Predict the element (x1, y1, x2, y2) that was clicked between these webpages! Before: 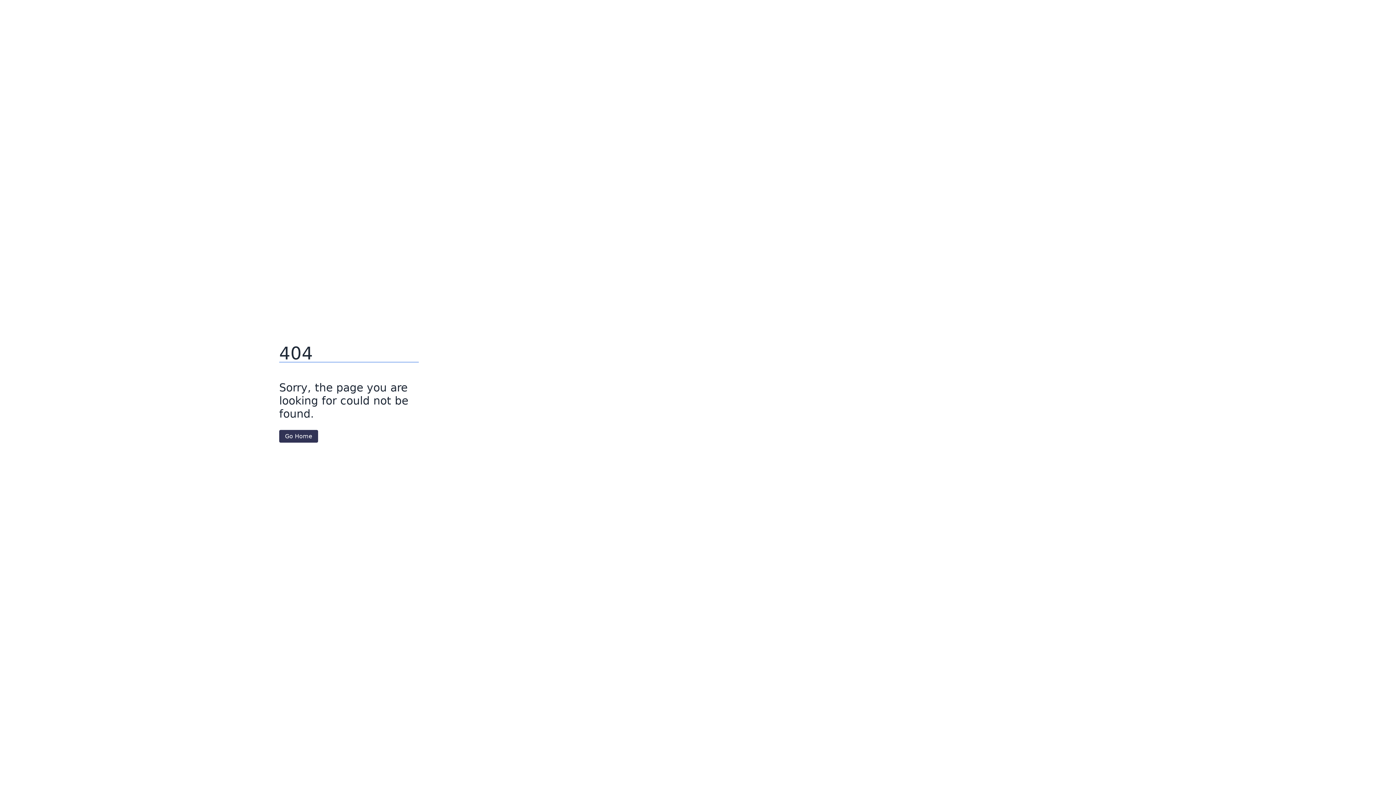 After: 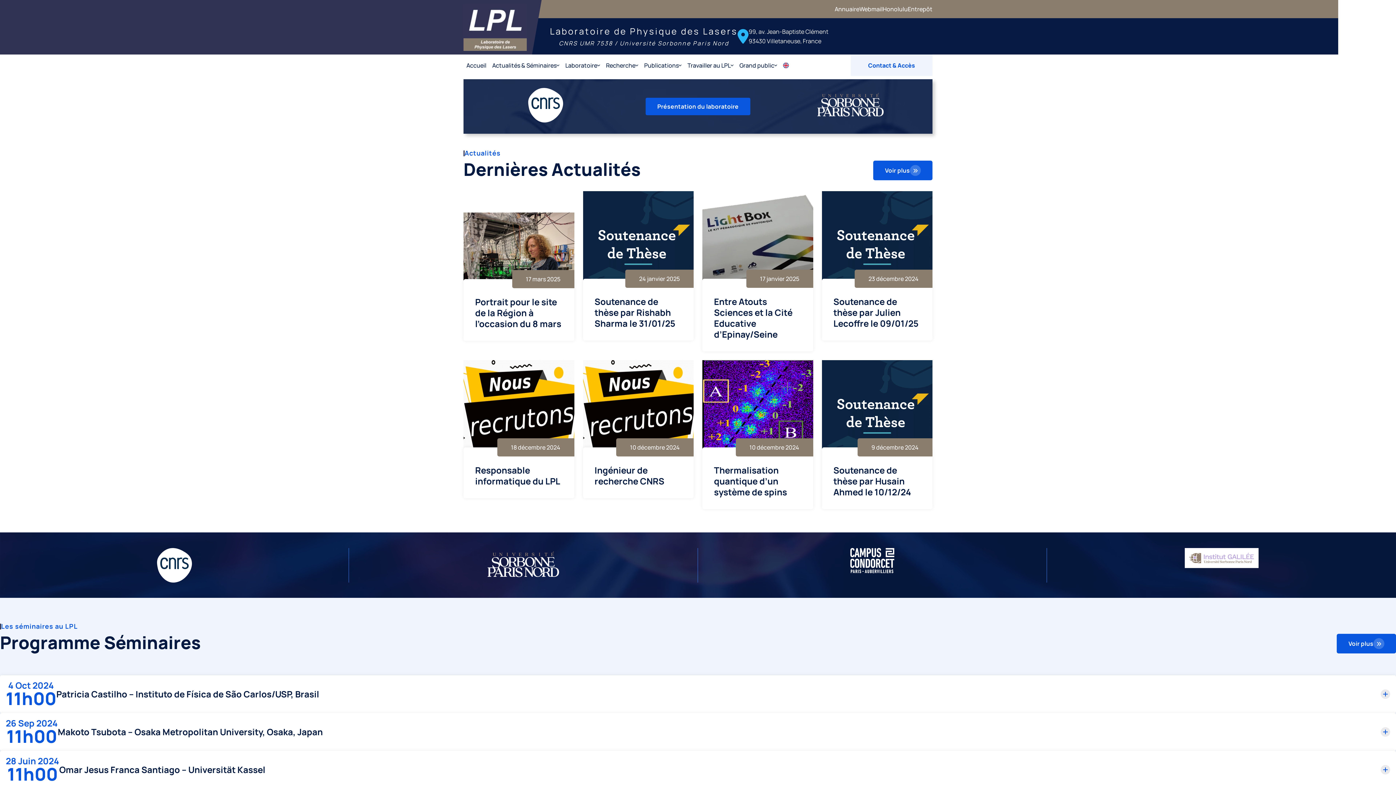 Action: label: Go Home bbox: (279, 430, 318, 442)